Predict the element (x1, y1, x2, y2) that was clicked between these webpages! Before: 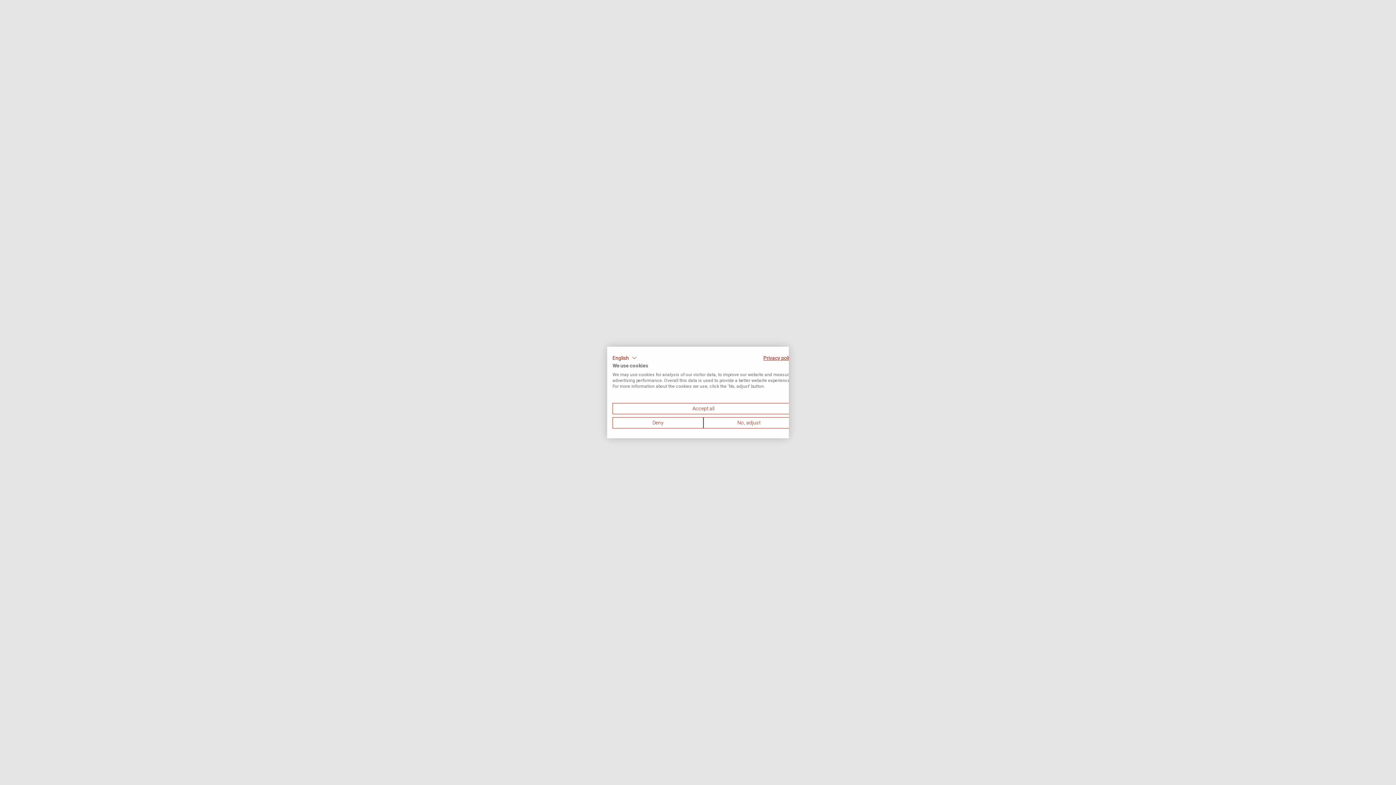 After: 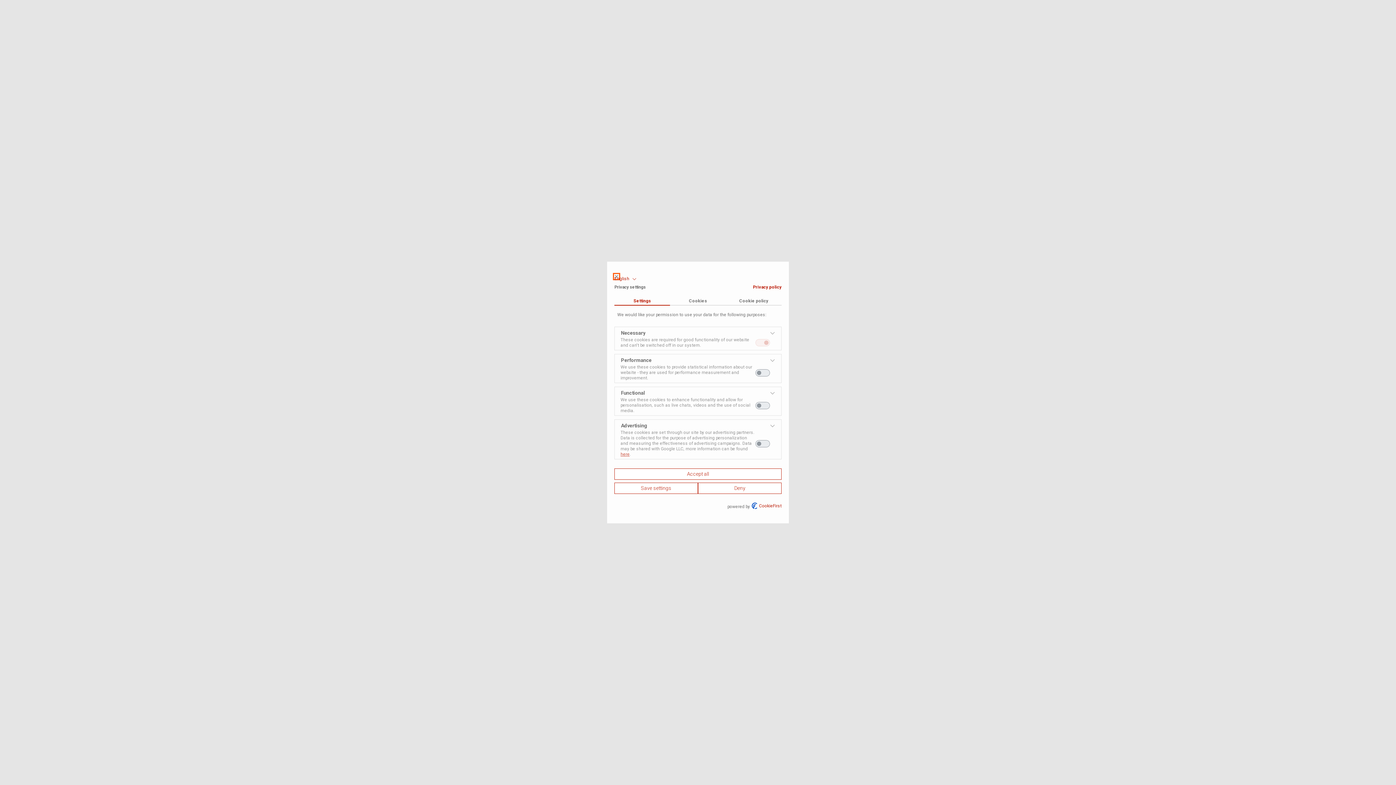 Action: label: Adjust cookie preferences bbox: (703, 417, 794, 428)